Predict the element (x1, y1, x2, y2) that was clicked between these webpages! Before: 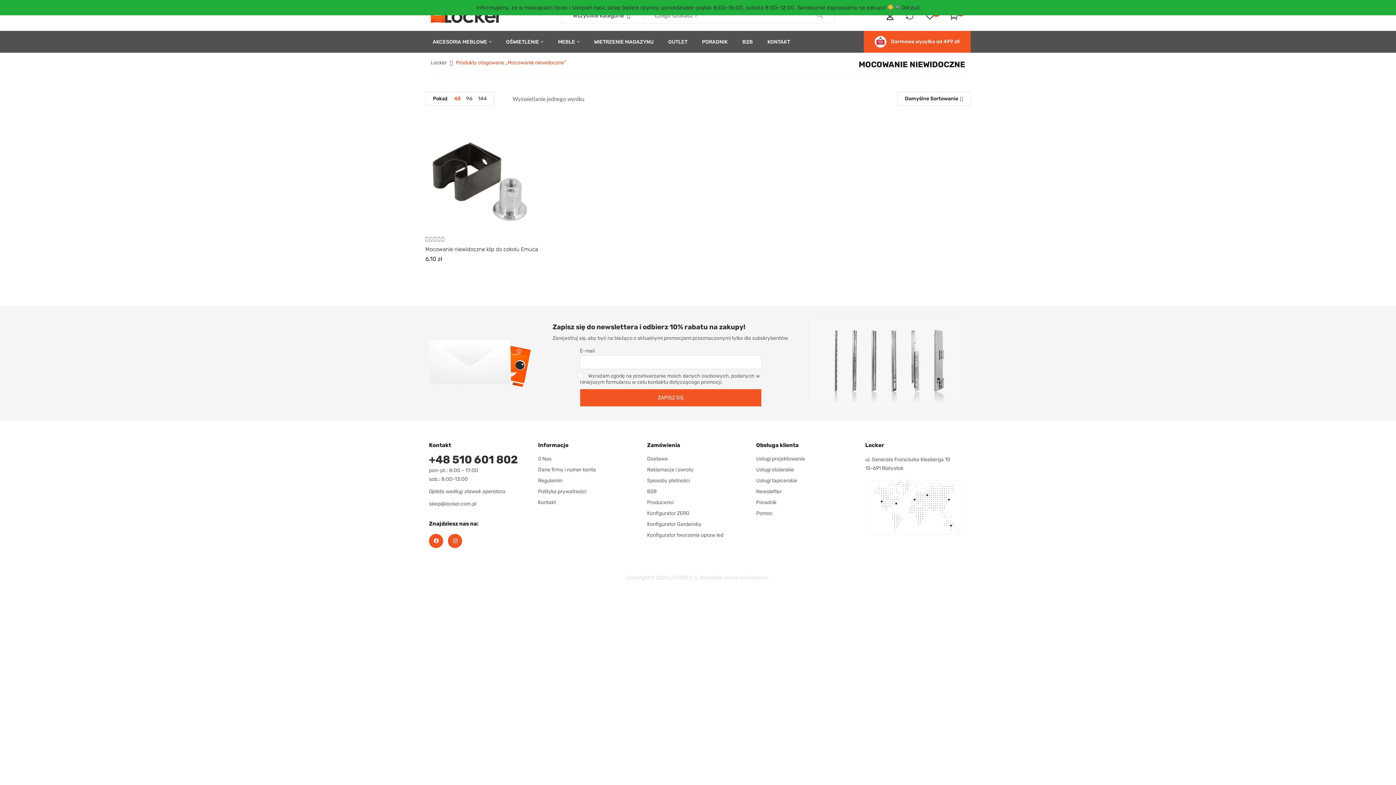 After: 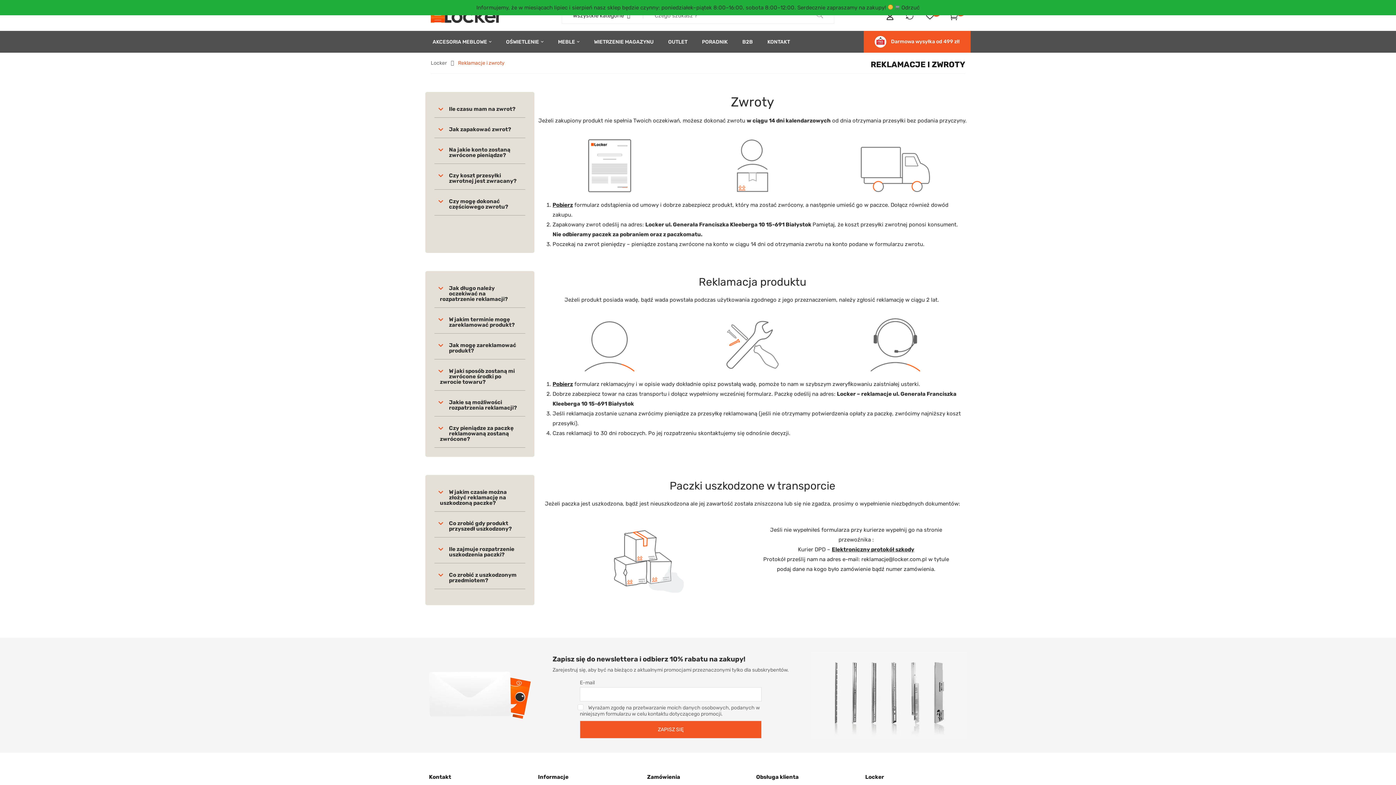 Action: label: Reklamacje i zwroty bbox: (647, 466, 749, 473)